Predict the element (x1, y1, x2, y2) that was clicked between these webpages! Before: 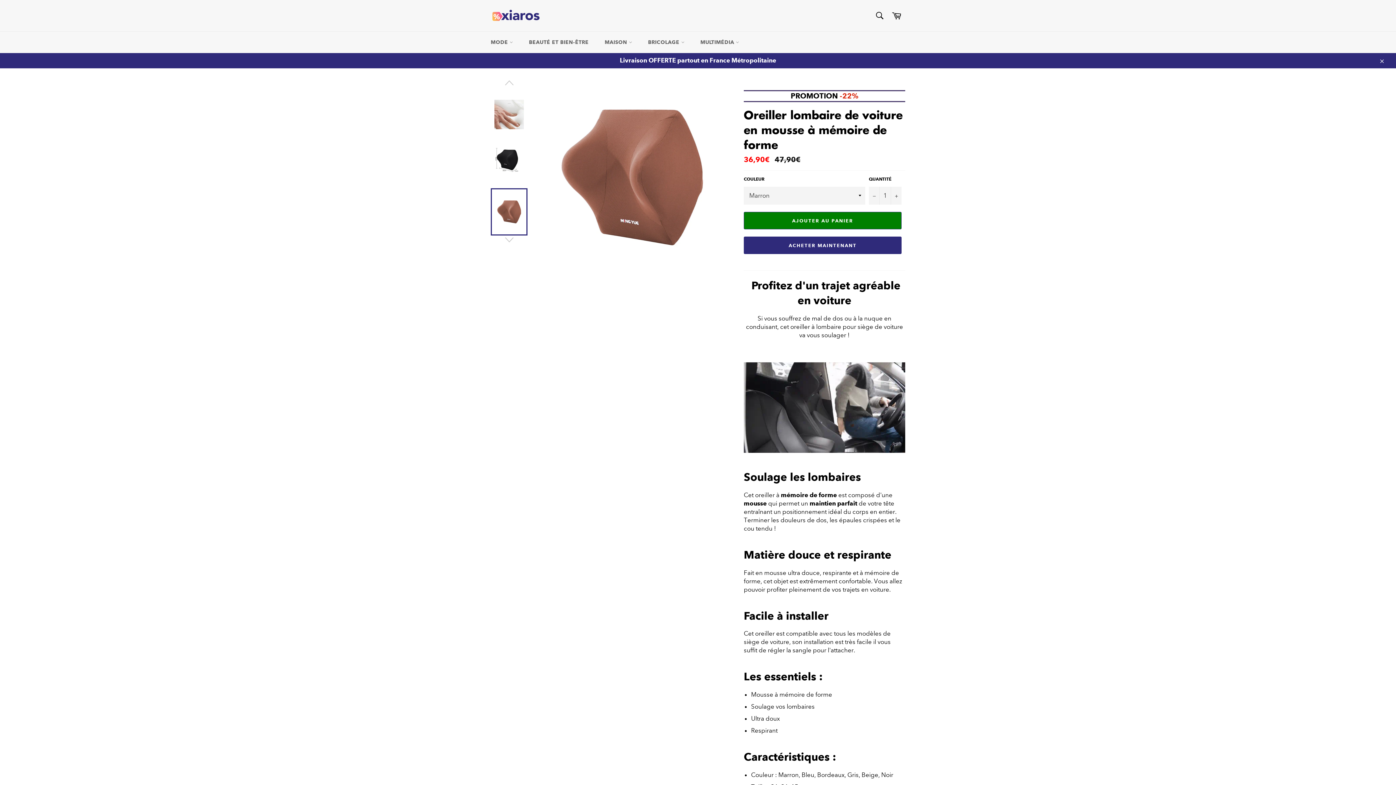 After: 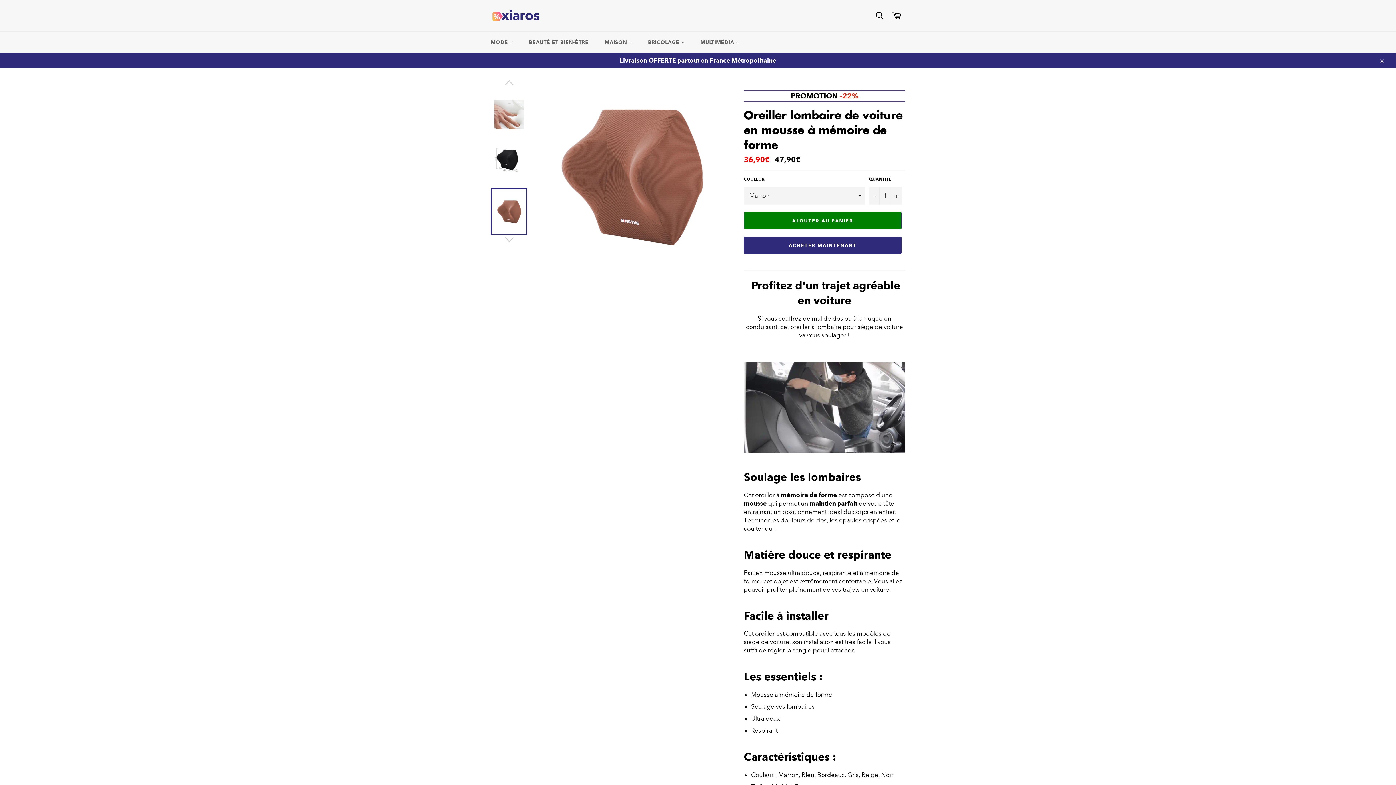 Action: bbox: (490, 188, 527, 235)